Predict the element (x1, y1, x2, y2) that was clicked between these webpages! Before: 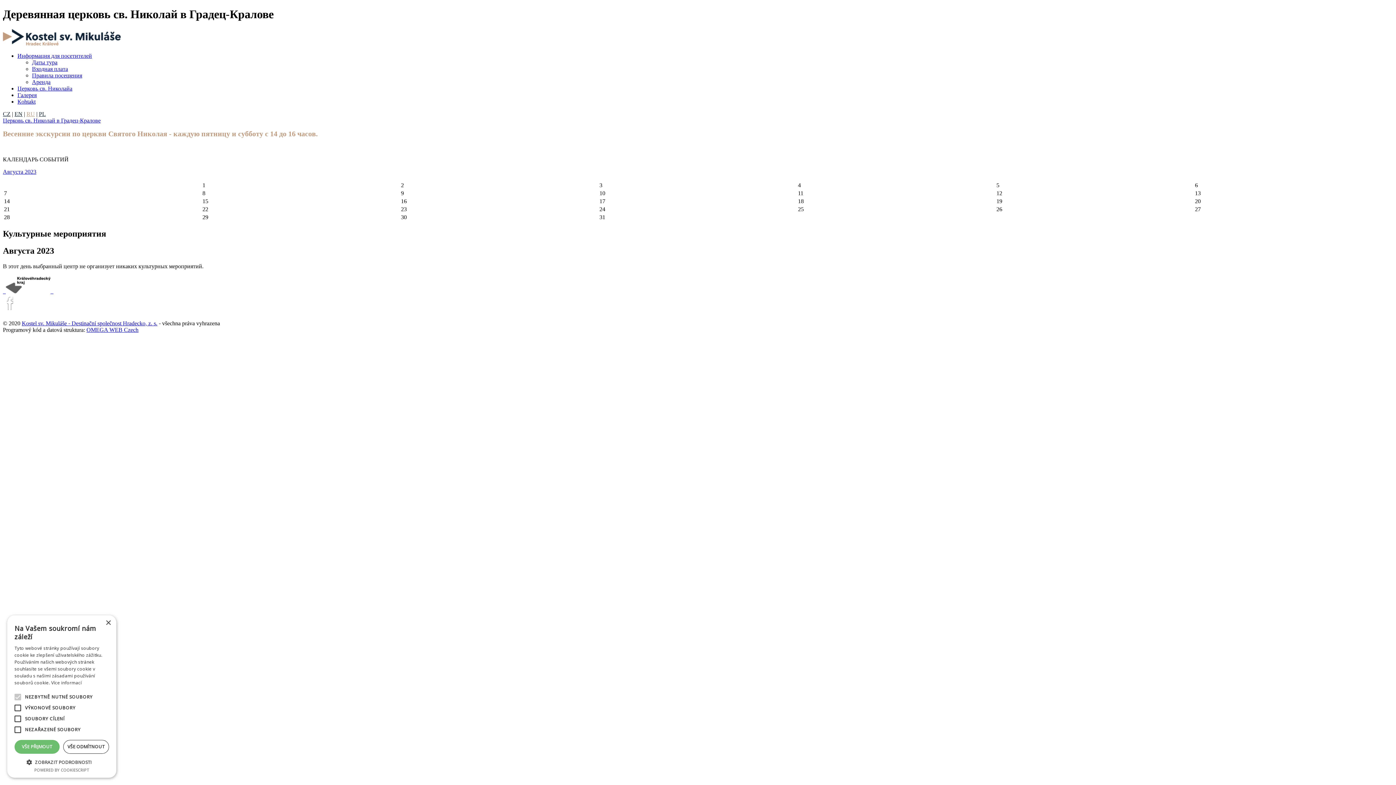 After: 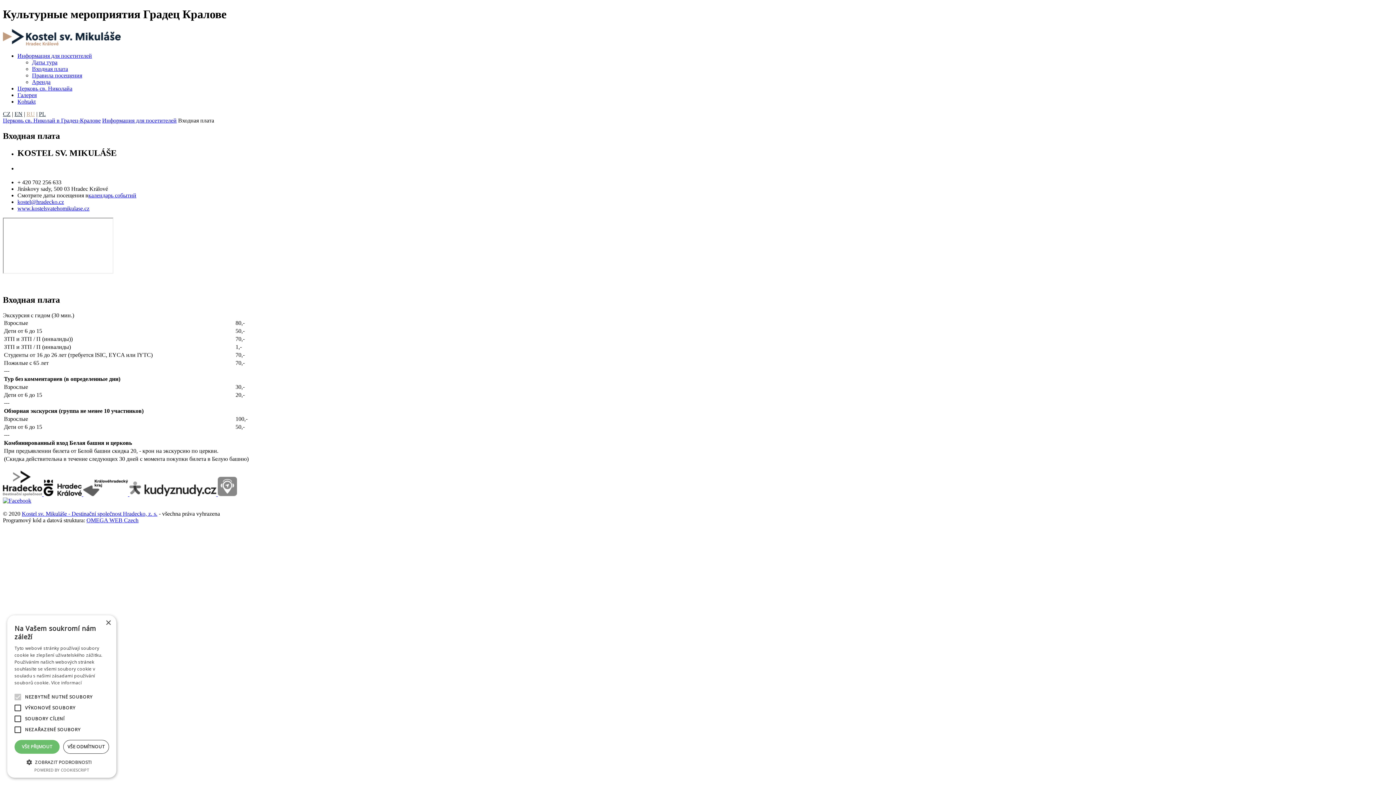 Action: label: Bходная плата bbox: (32, 65, 68, 71)